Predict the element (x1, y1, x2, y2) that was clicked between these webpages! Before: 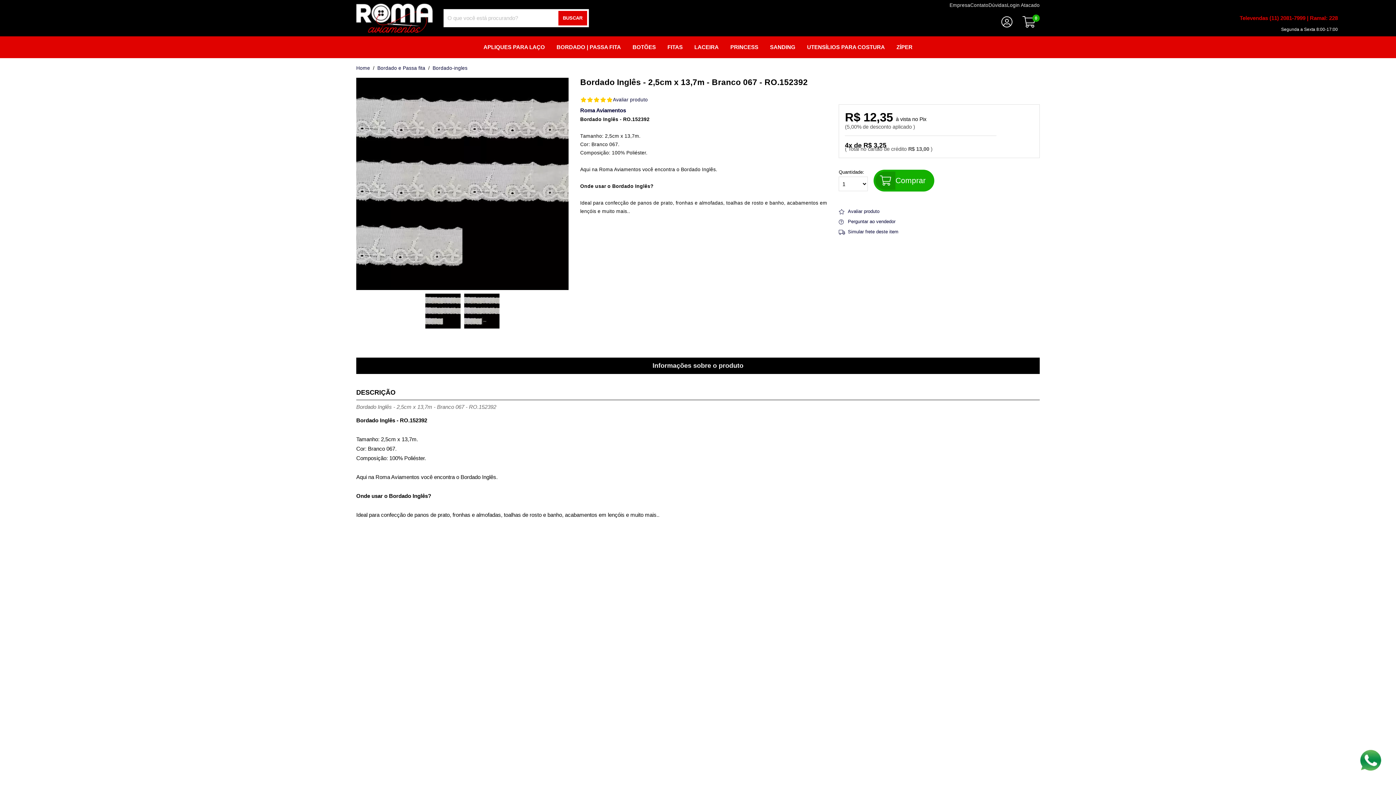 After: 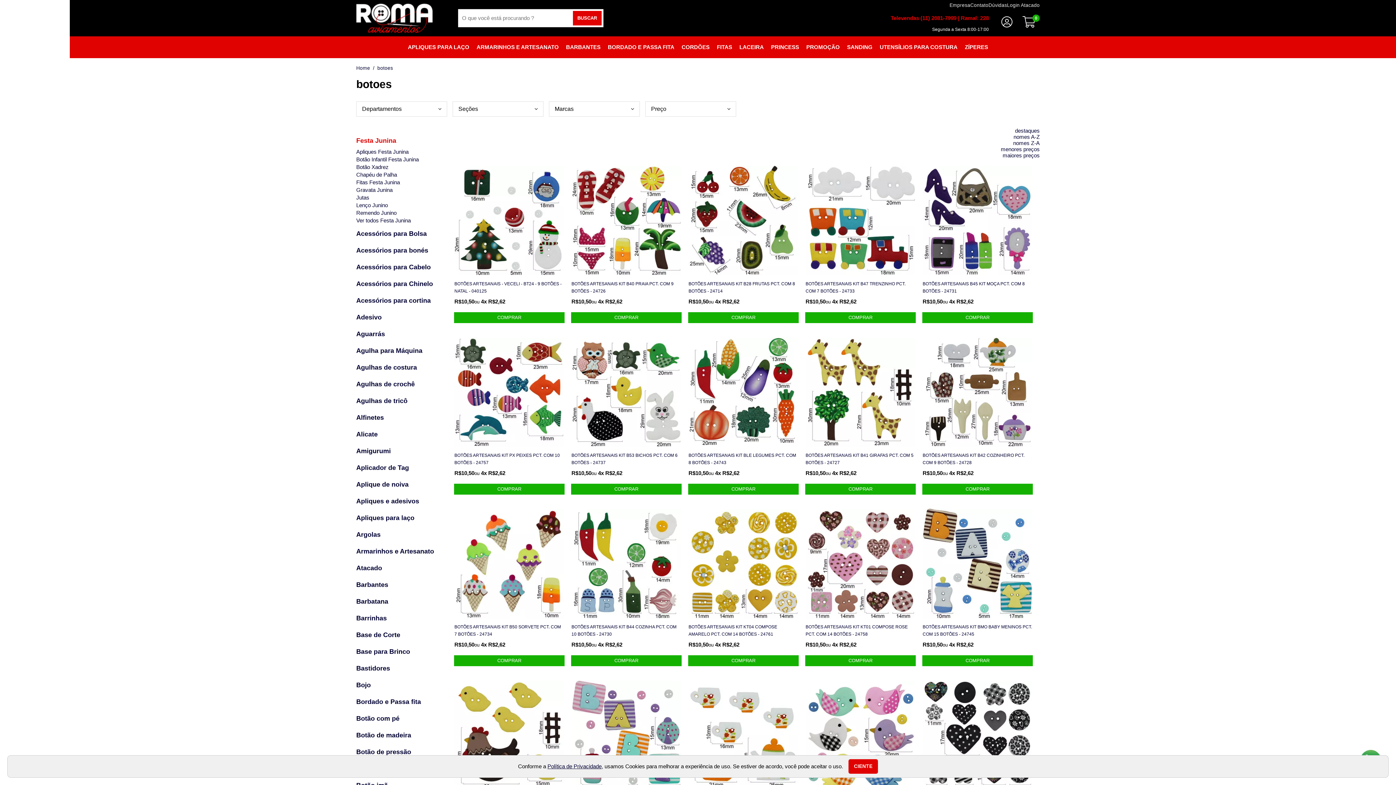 Action: bbox: (626, 36, 661, 58) label: BOTÕES